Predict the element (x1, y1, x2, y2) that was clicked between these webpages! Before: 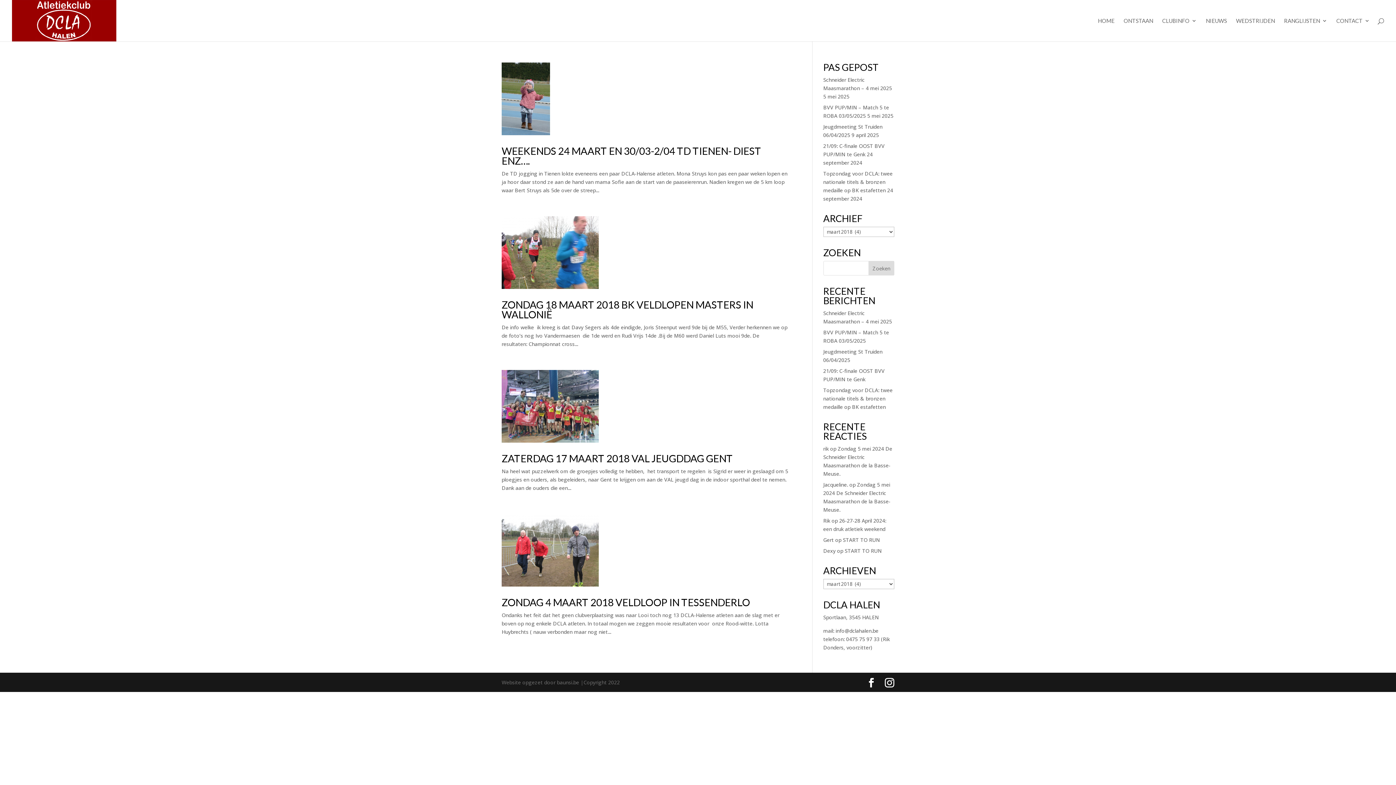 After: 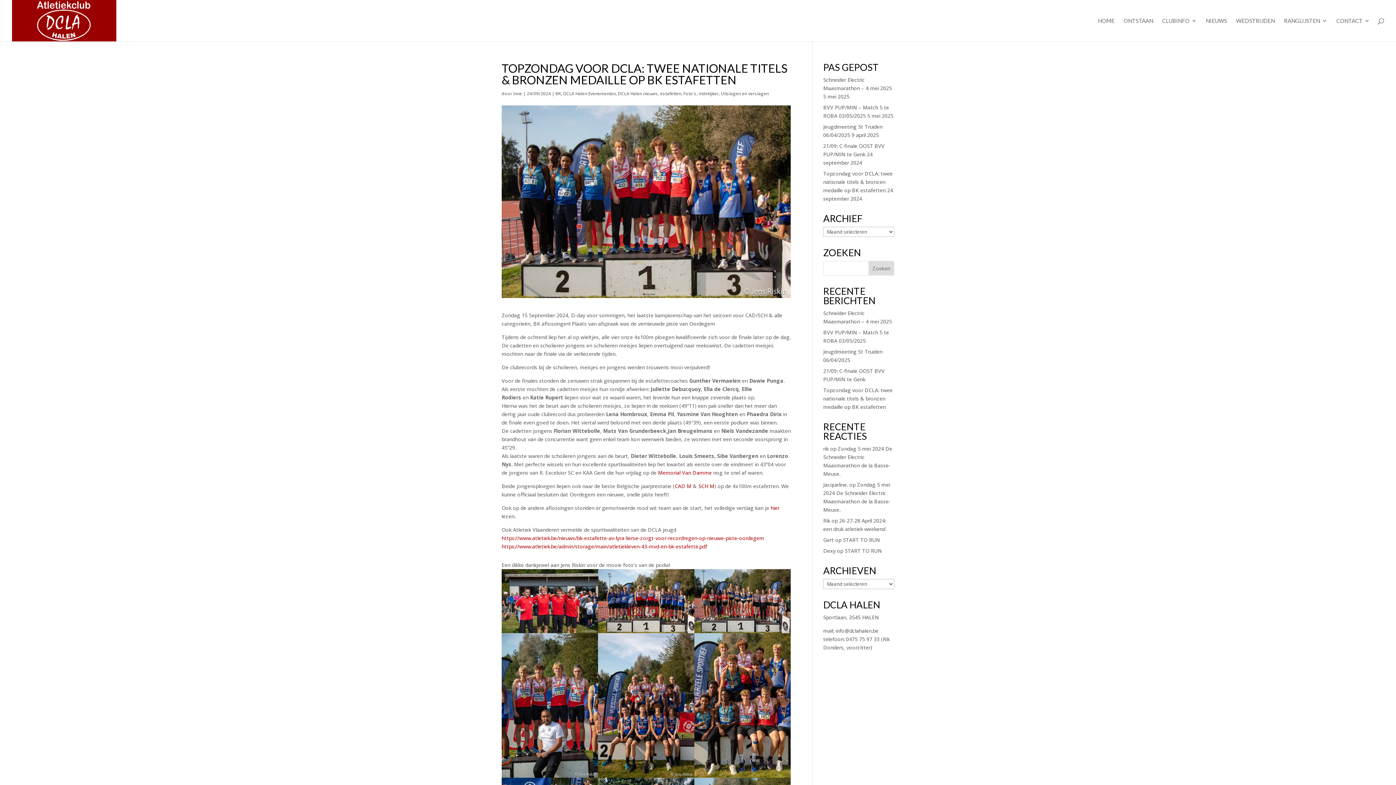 Action: bbox: (823, 386, 892, 410) label: Topzondag voor DCLA: twee nationale titels & bronzen medaille op BK estafetten